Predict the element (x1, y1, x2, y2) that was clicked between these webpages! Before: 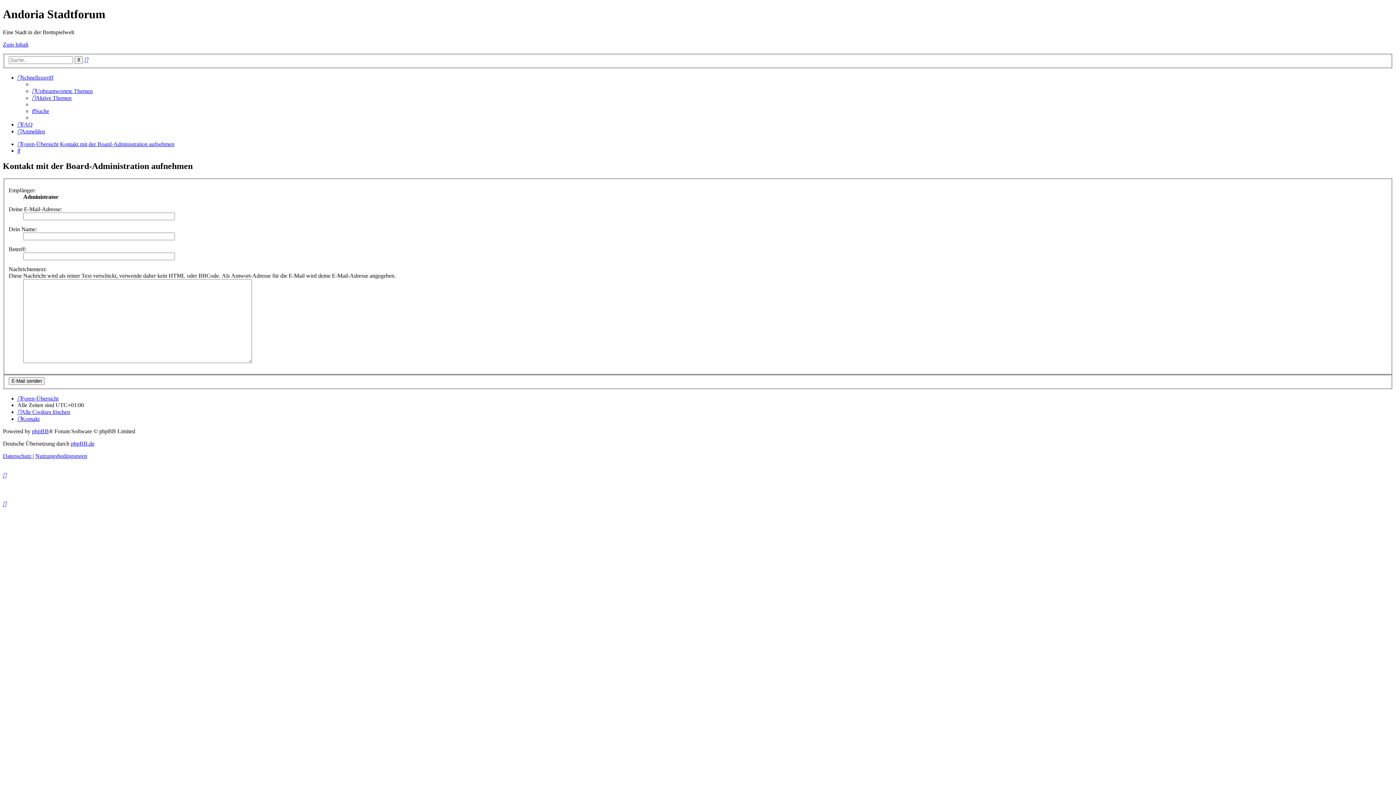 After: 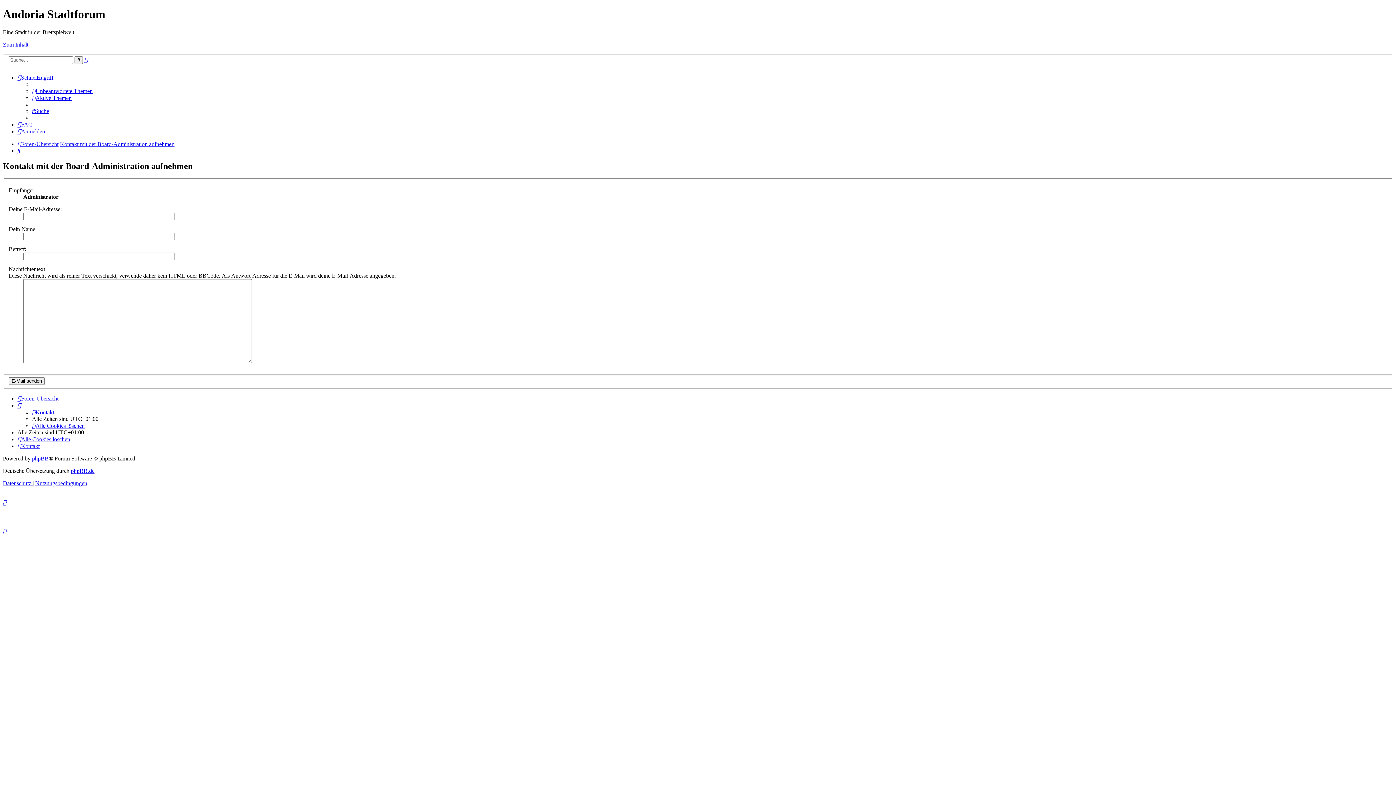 Action: bbox: (60, 141, 174, 147) label: Kontakt mit der Board-Administration aufnehmen